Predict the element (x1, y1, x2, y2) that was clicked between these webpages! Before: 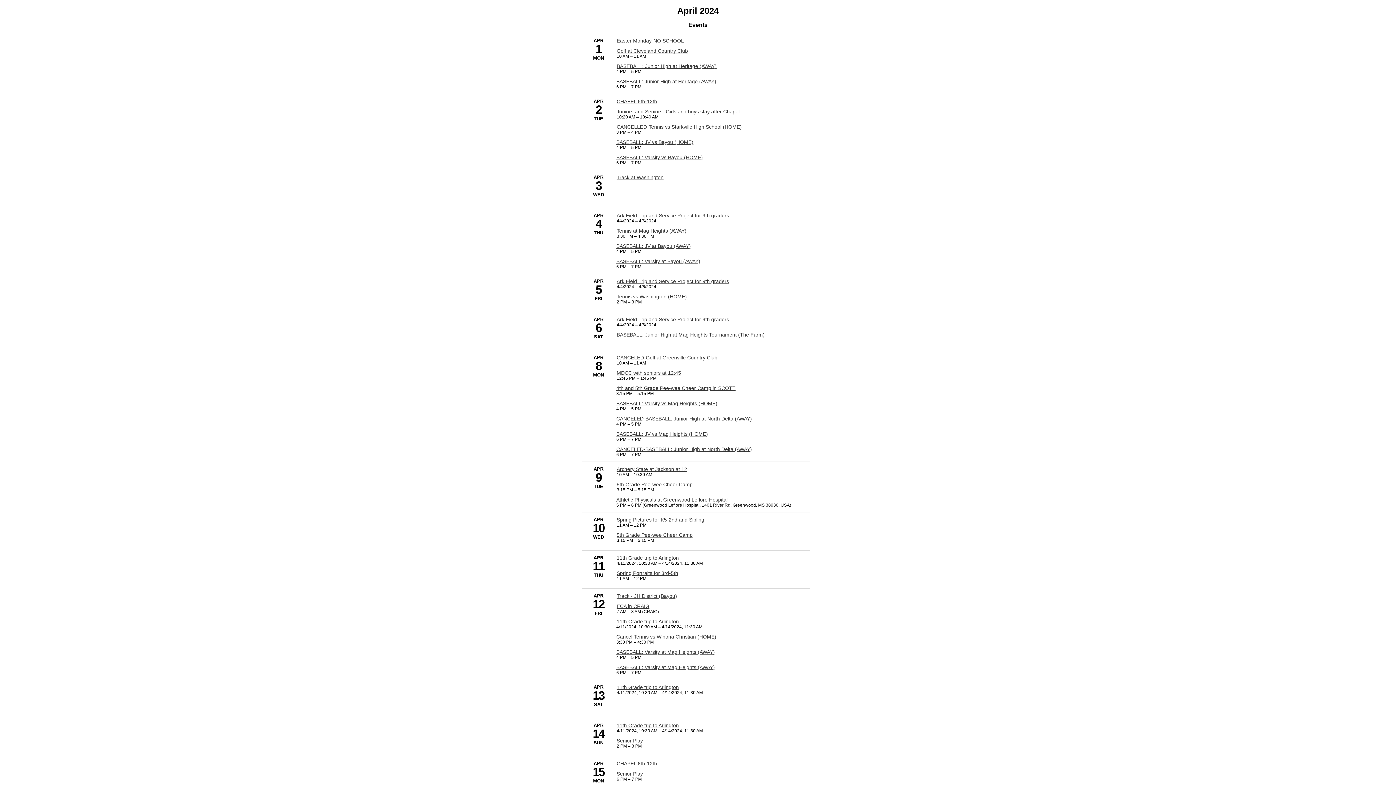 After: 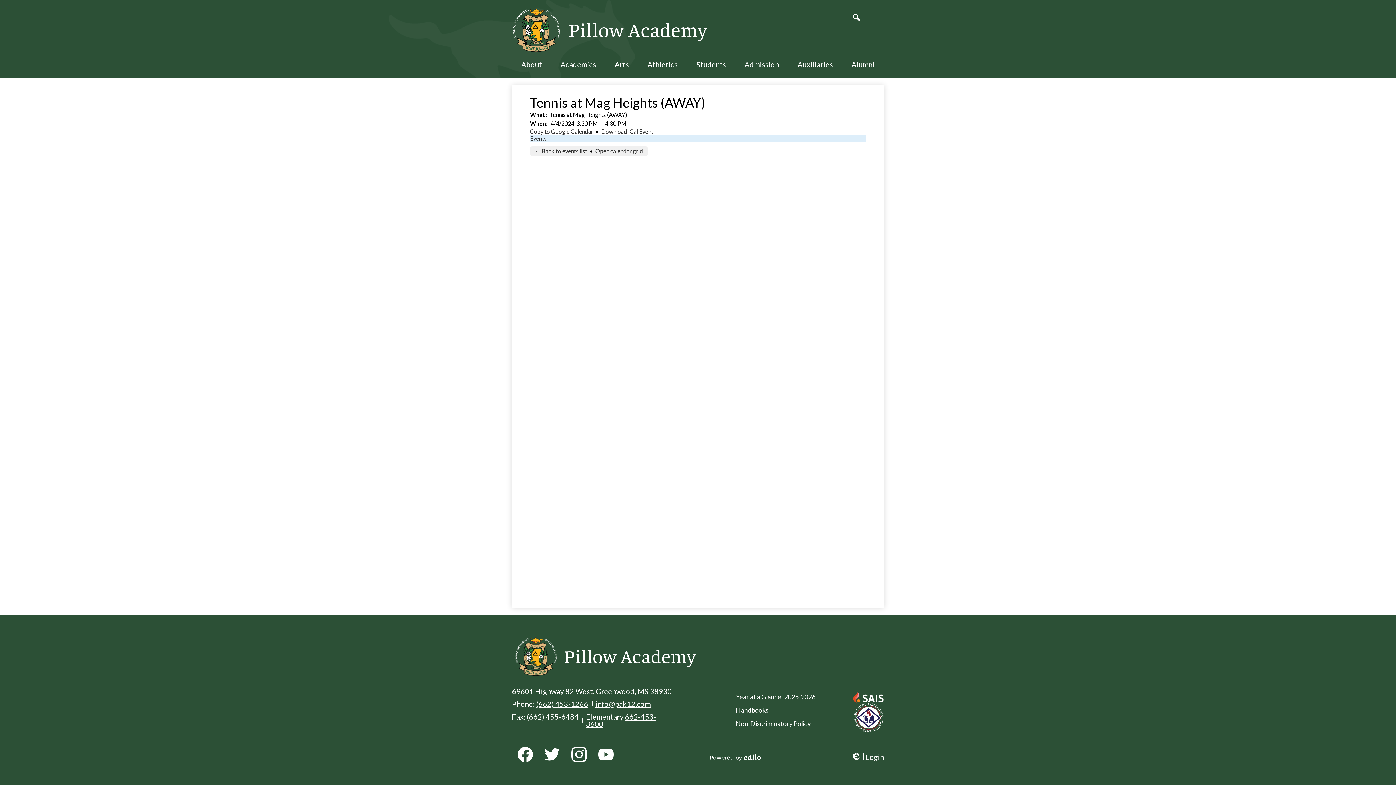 Action: label: 4/4/2024 - Tennis at Mag Heights (AWAY) bbox: (616, 227, 686, 233)